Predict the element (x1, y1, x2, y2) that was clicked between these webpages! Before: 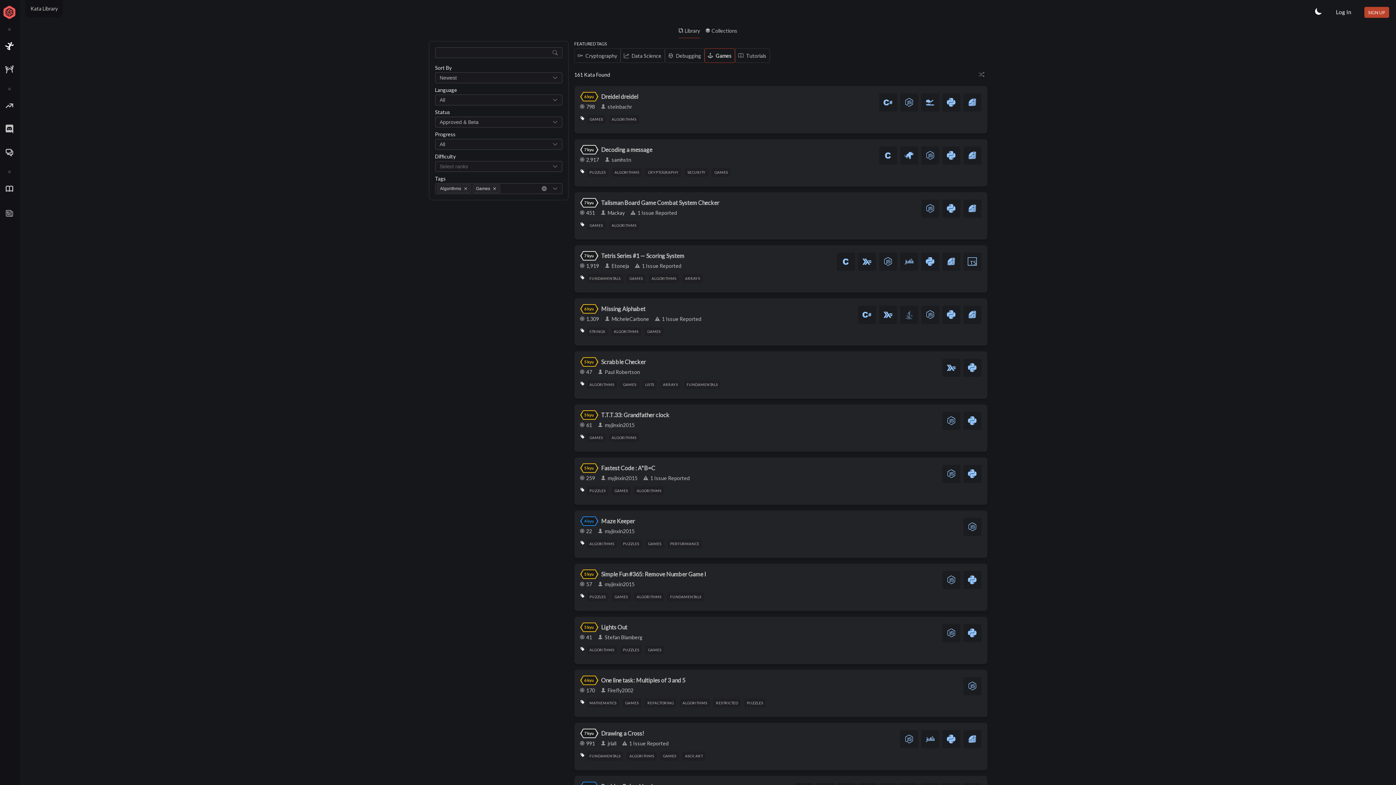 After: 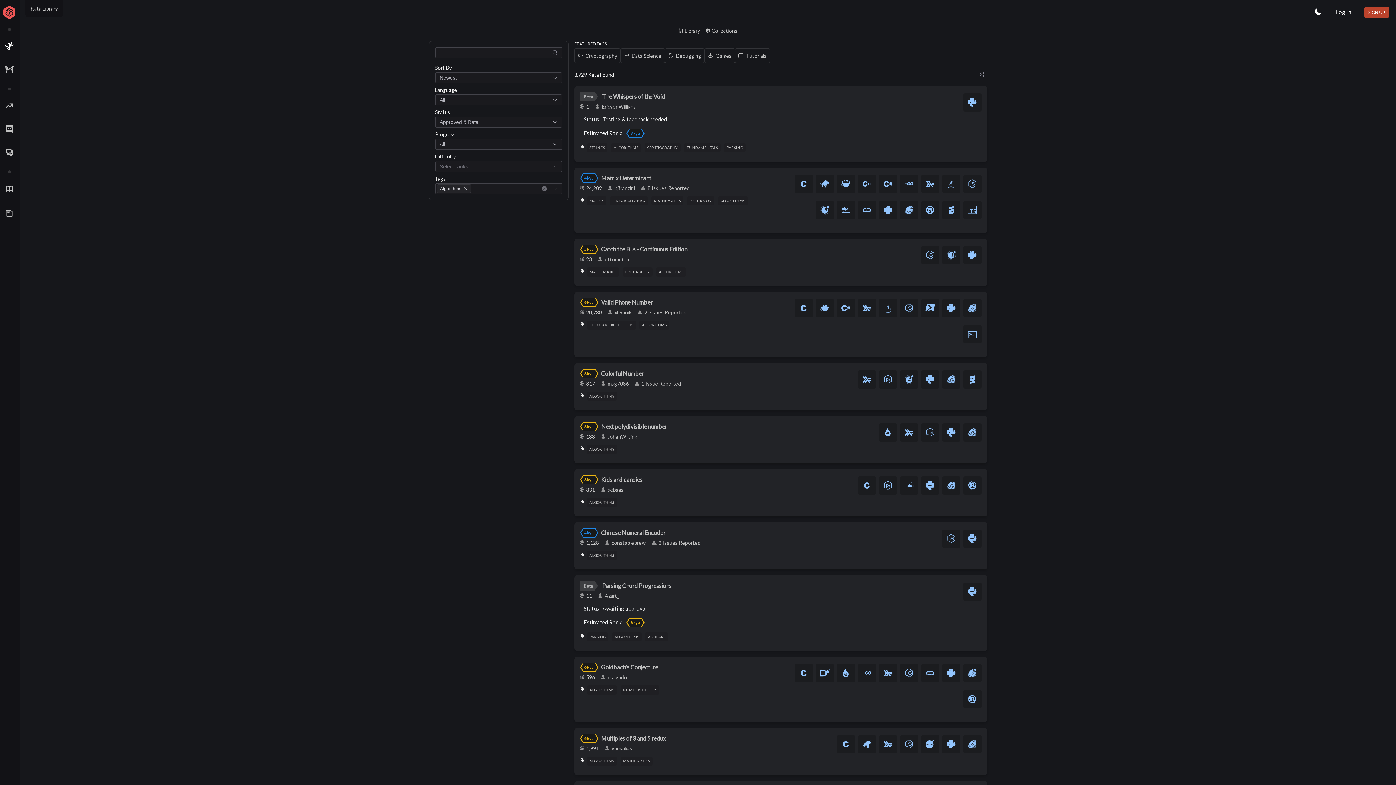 Action: bbox: (589, 117, 603, 121) label: GAMES